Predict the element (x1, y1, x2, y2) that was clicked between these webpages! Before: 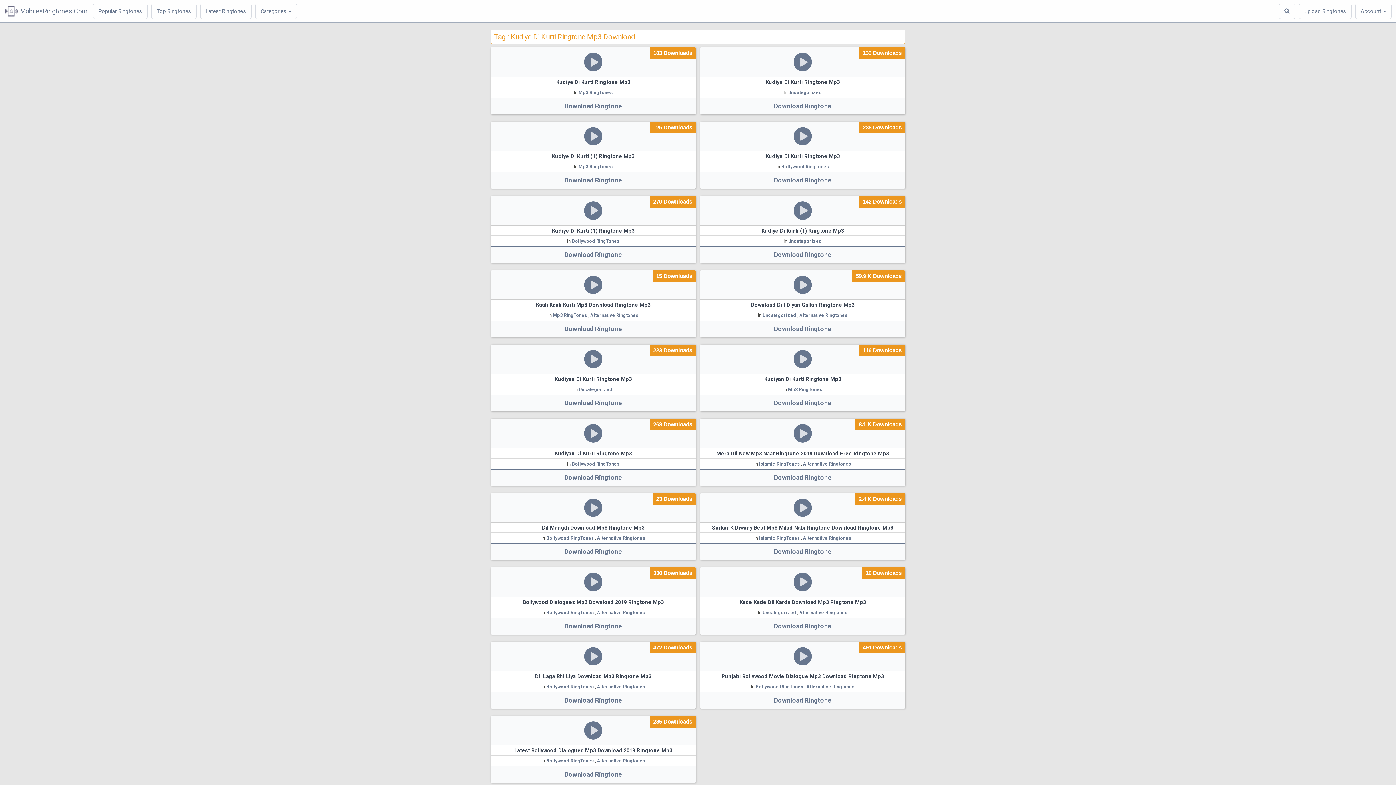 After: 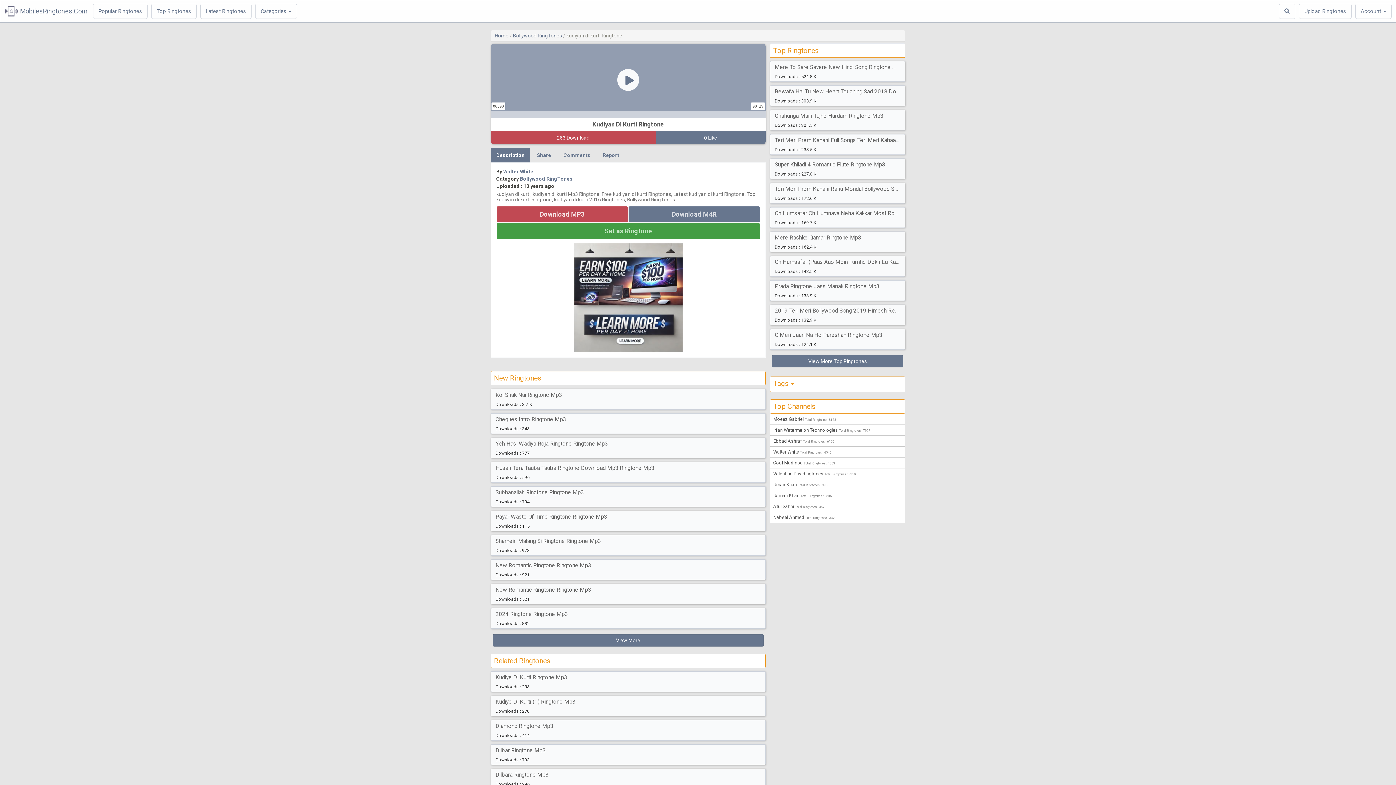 Action: label: Kudiyan Di Kurti Ringtone Mp3 bbox: (492, 450, 694, 457)